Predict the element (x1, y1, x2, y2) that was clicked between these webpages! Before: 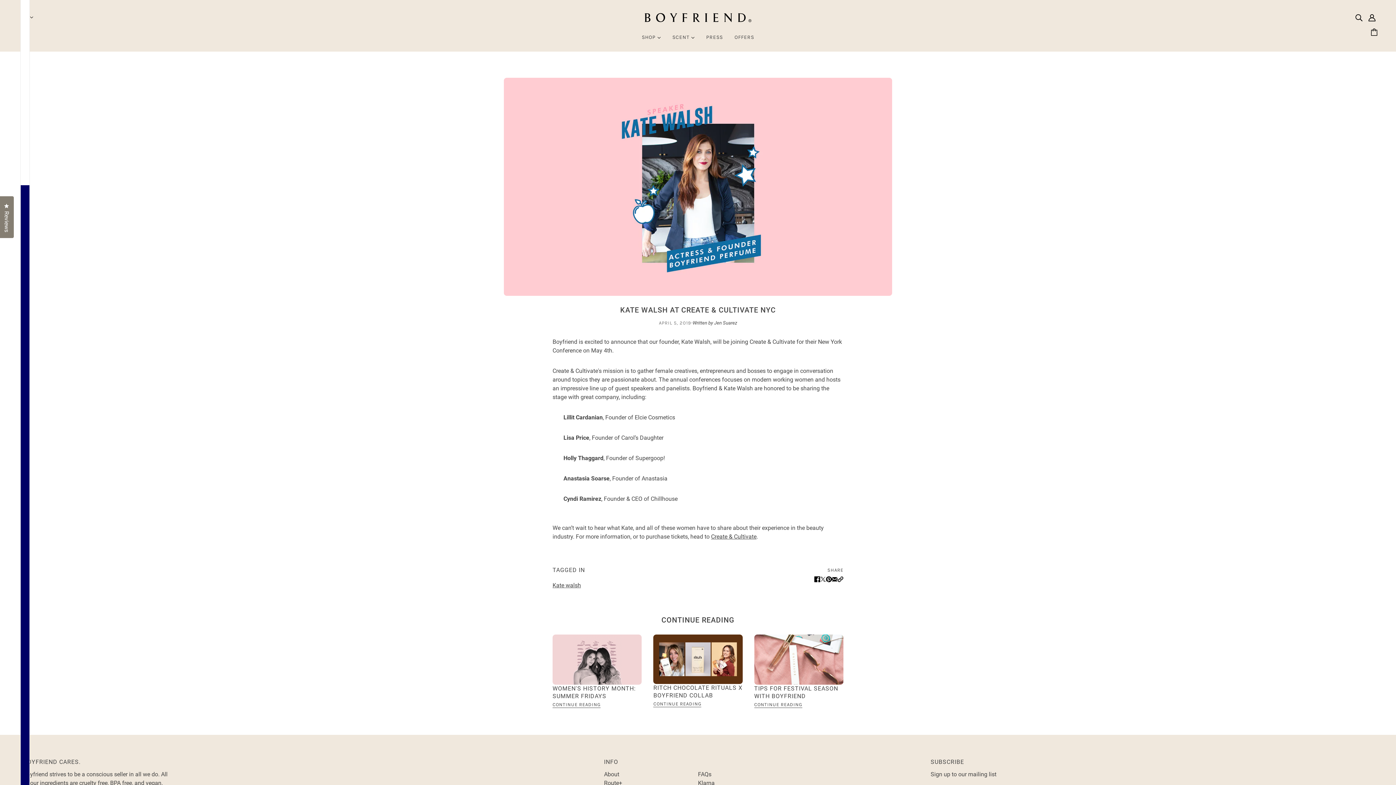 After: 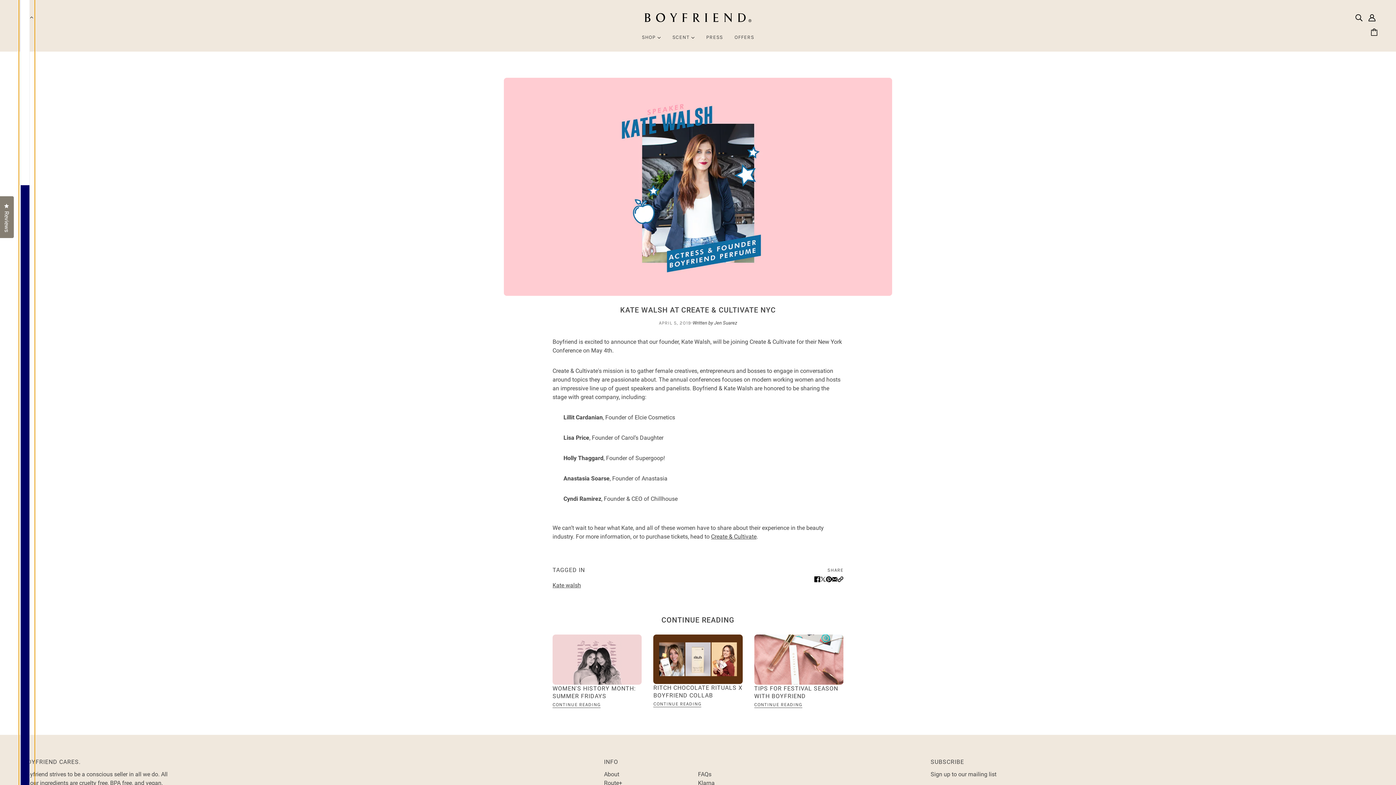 Action: bbox: (18, -4011, 34, 4046)